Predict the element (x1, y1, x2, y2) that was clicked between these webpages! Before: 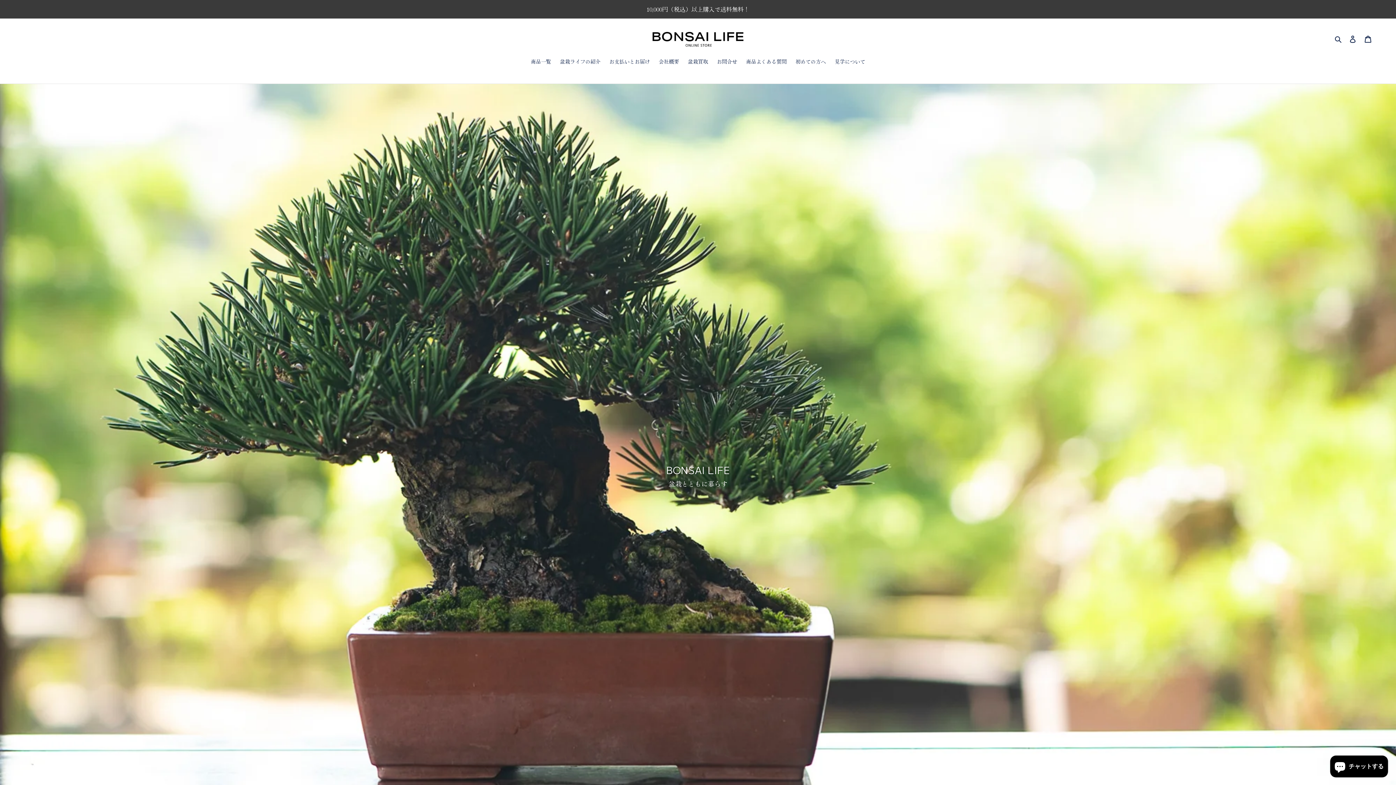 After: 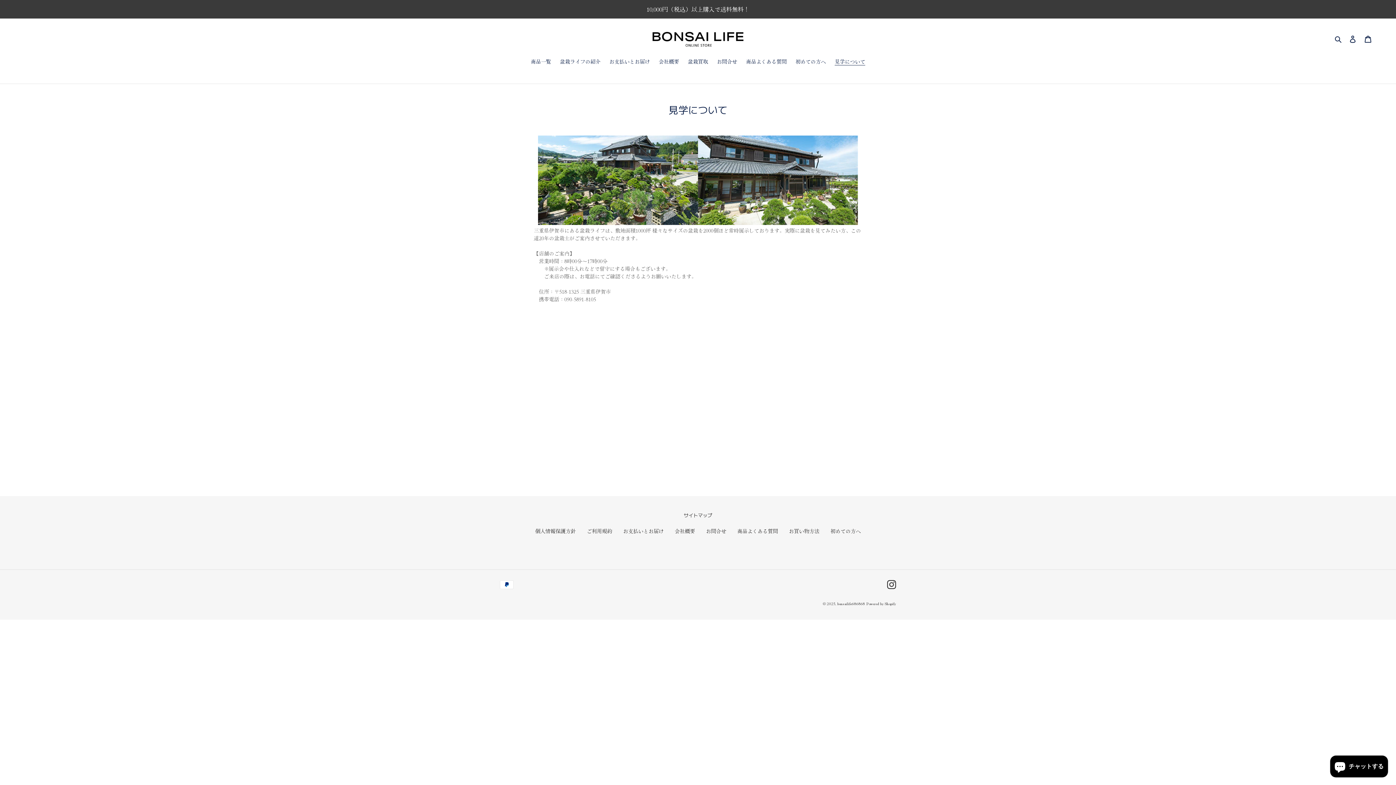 Action: bbox: (831, 57, 869, 66) label: 見学について